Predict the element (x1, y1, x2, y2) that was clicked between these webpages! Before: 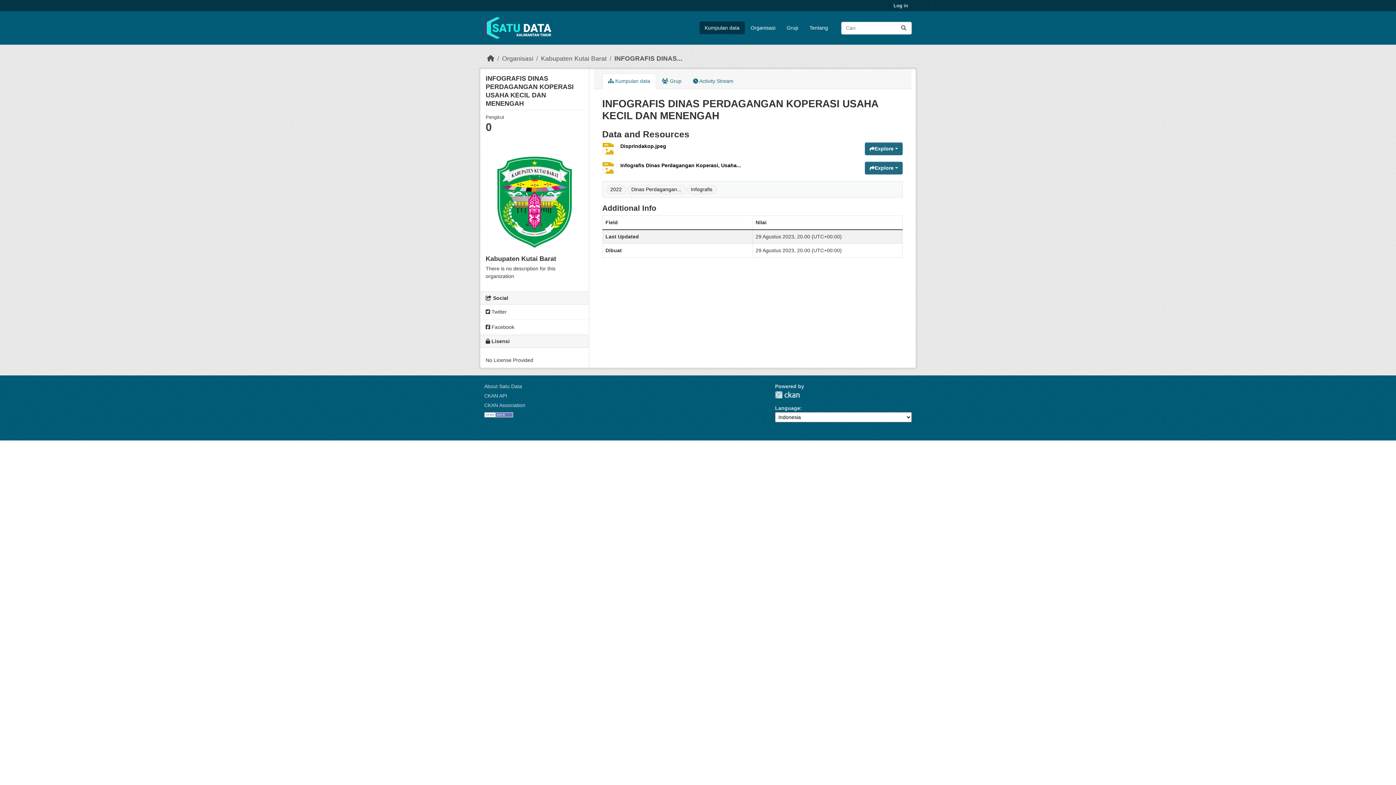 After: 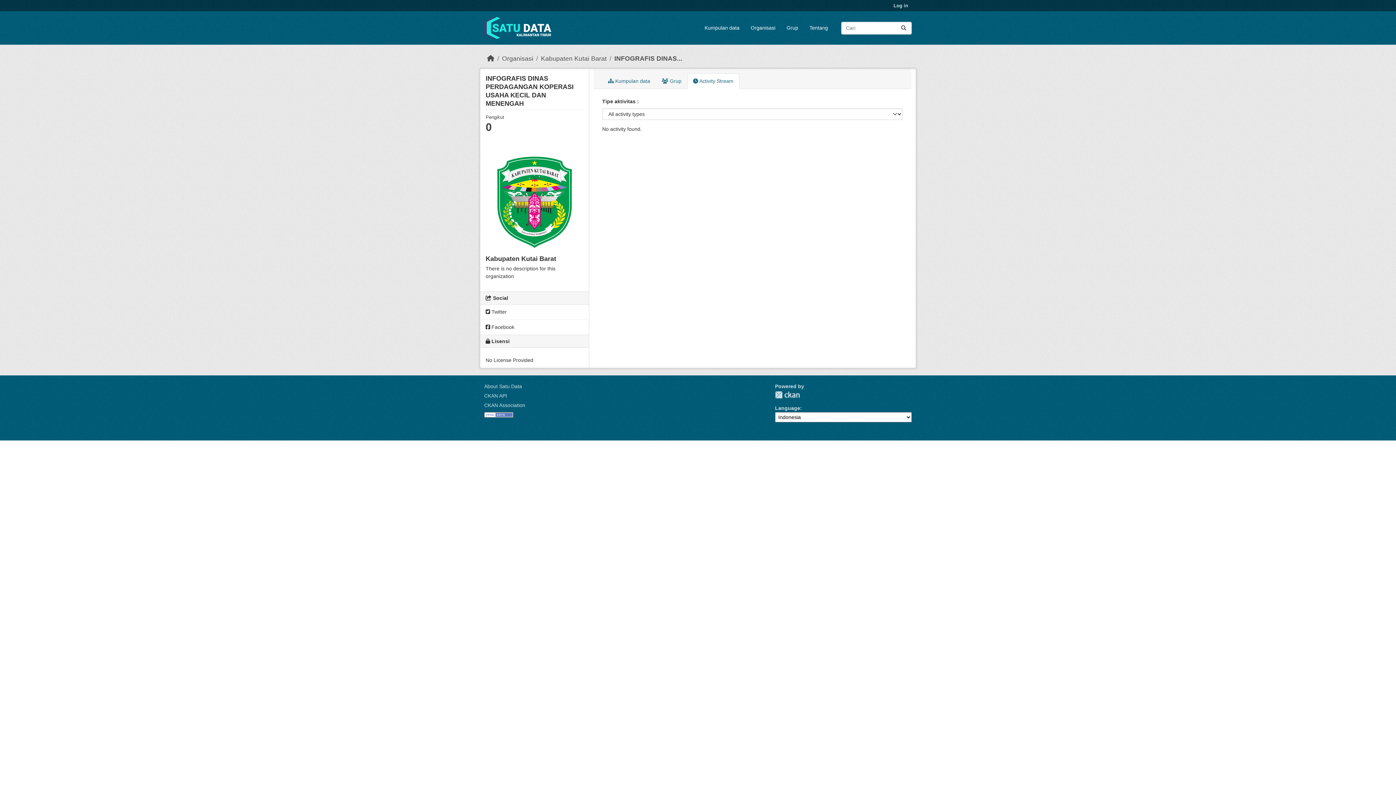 Action: label:  Activity Stream bbox: (687, 73, 739, 89)